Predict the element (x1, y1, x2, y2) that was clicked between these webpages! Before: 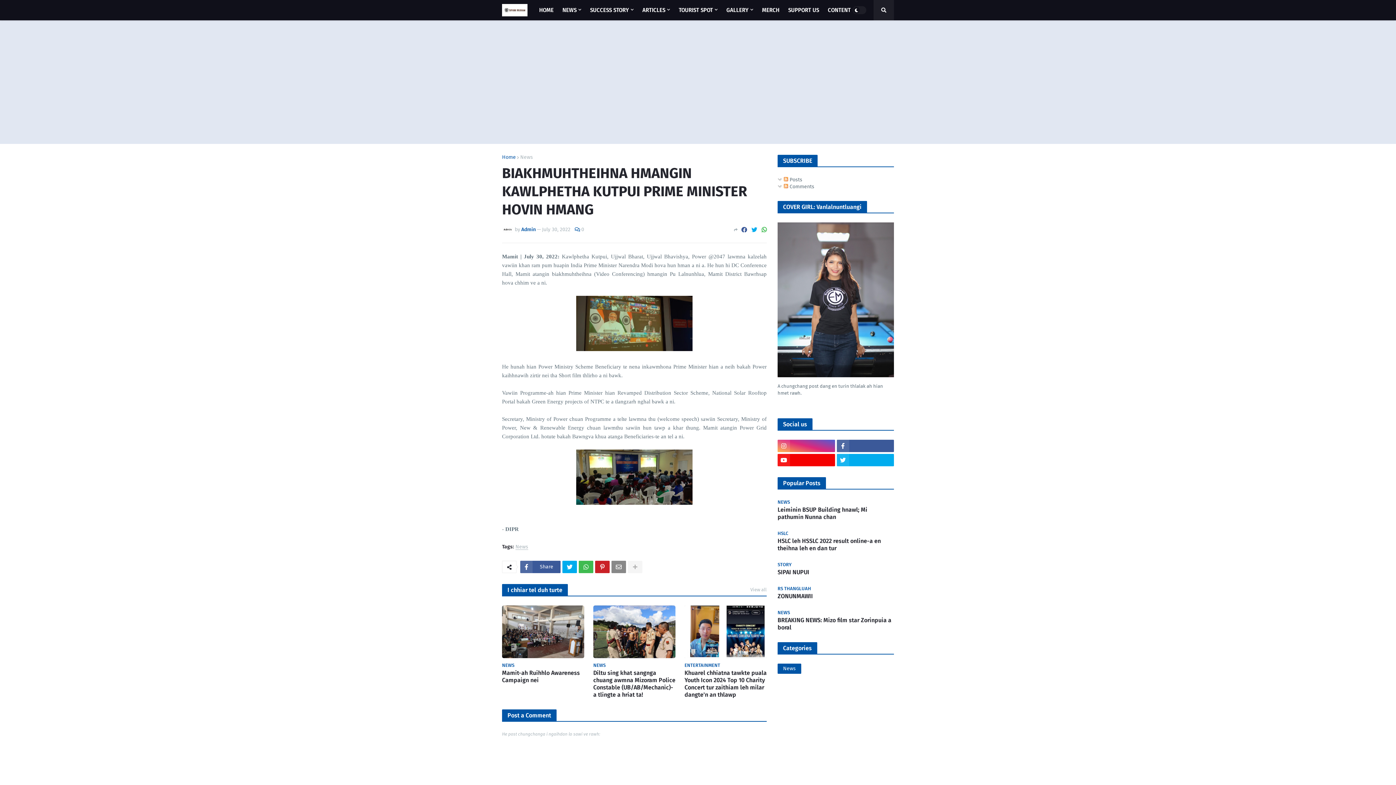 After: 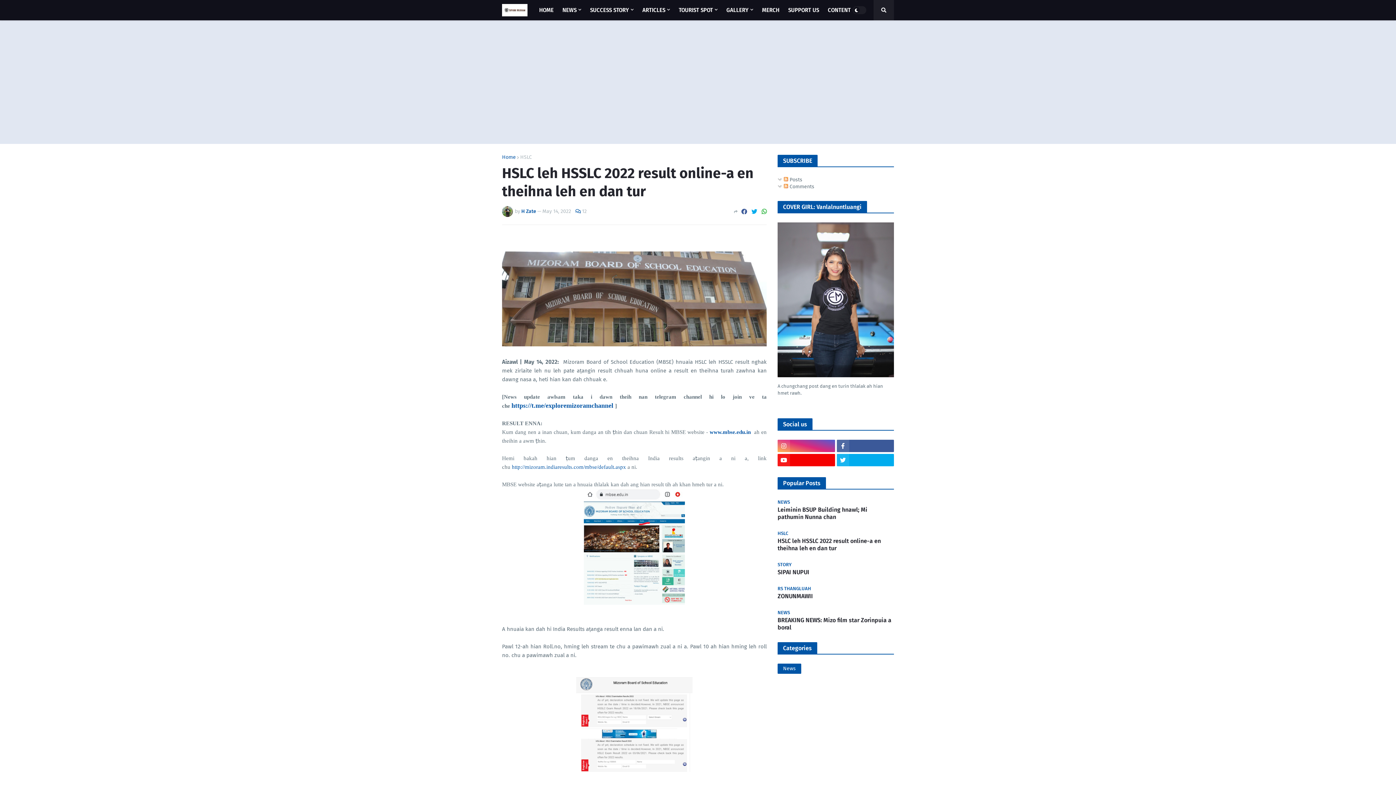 Action: bbox: (777, 537, 894, 552) label: HSLC leh HSSLC 2022 result online-a en theihna leh en dan tur